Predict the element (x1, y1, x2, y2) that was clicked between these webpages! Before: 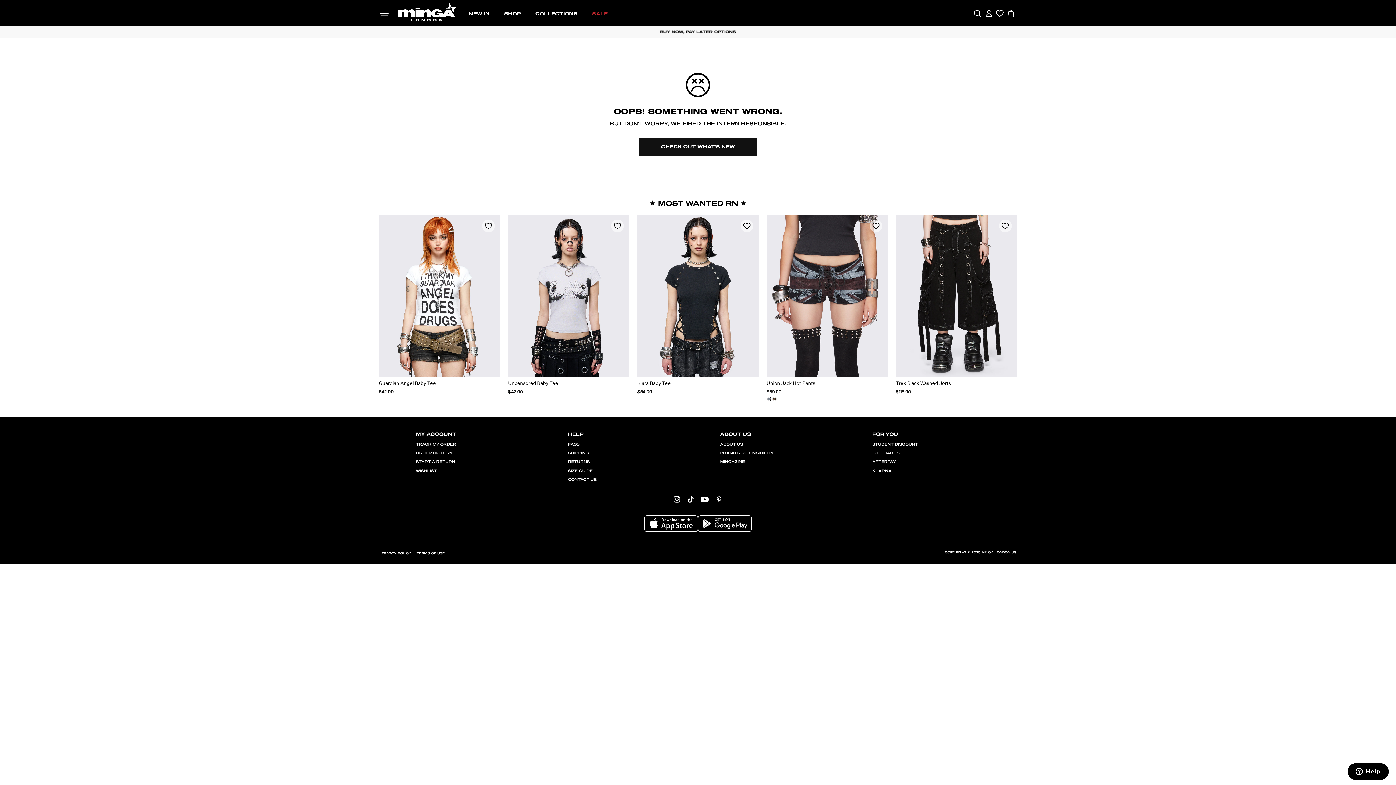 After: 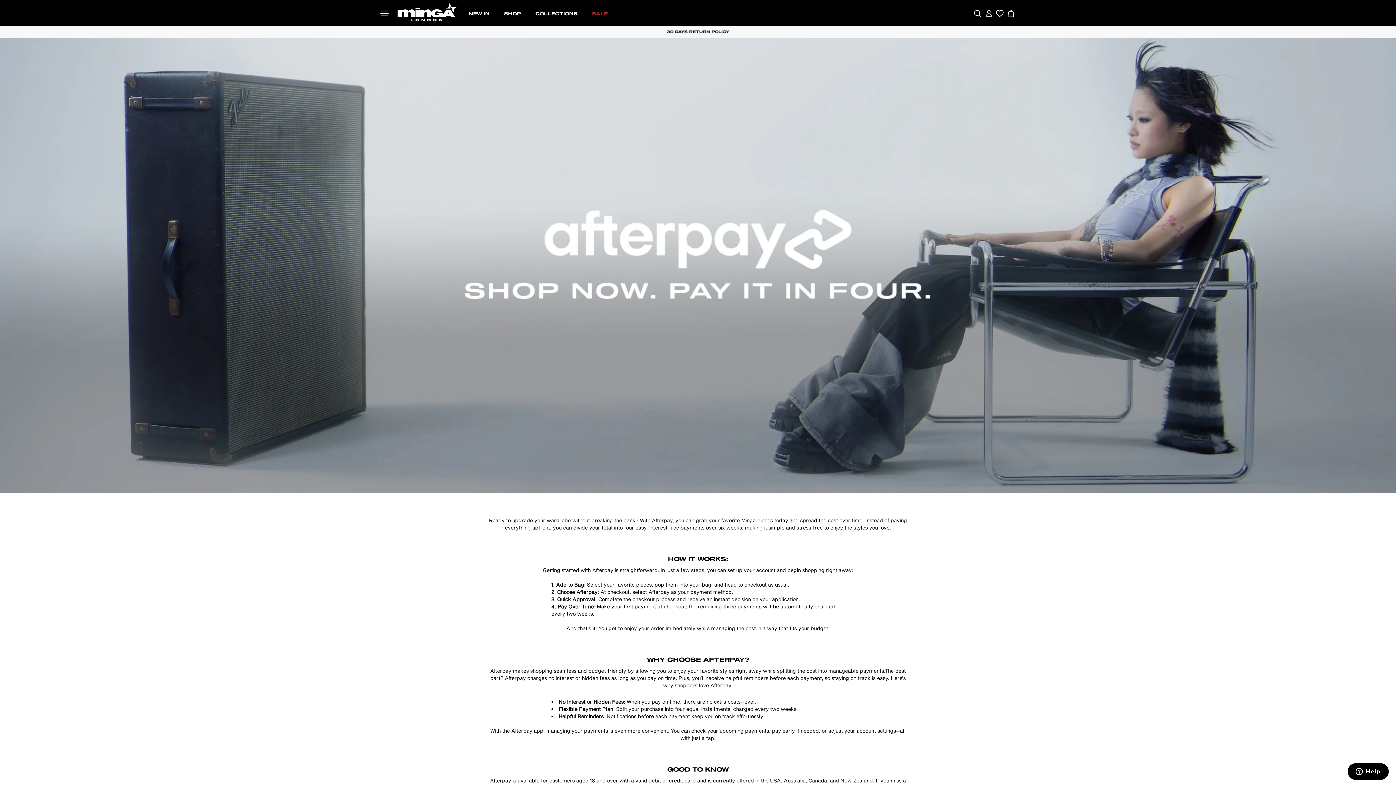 Action: label: AFTERPAY bbox: (872, 458, 896, 466)